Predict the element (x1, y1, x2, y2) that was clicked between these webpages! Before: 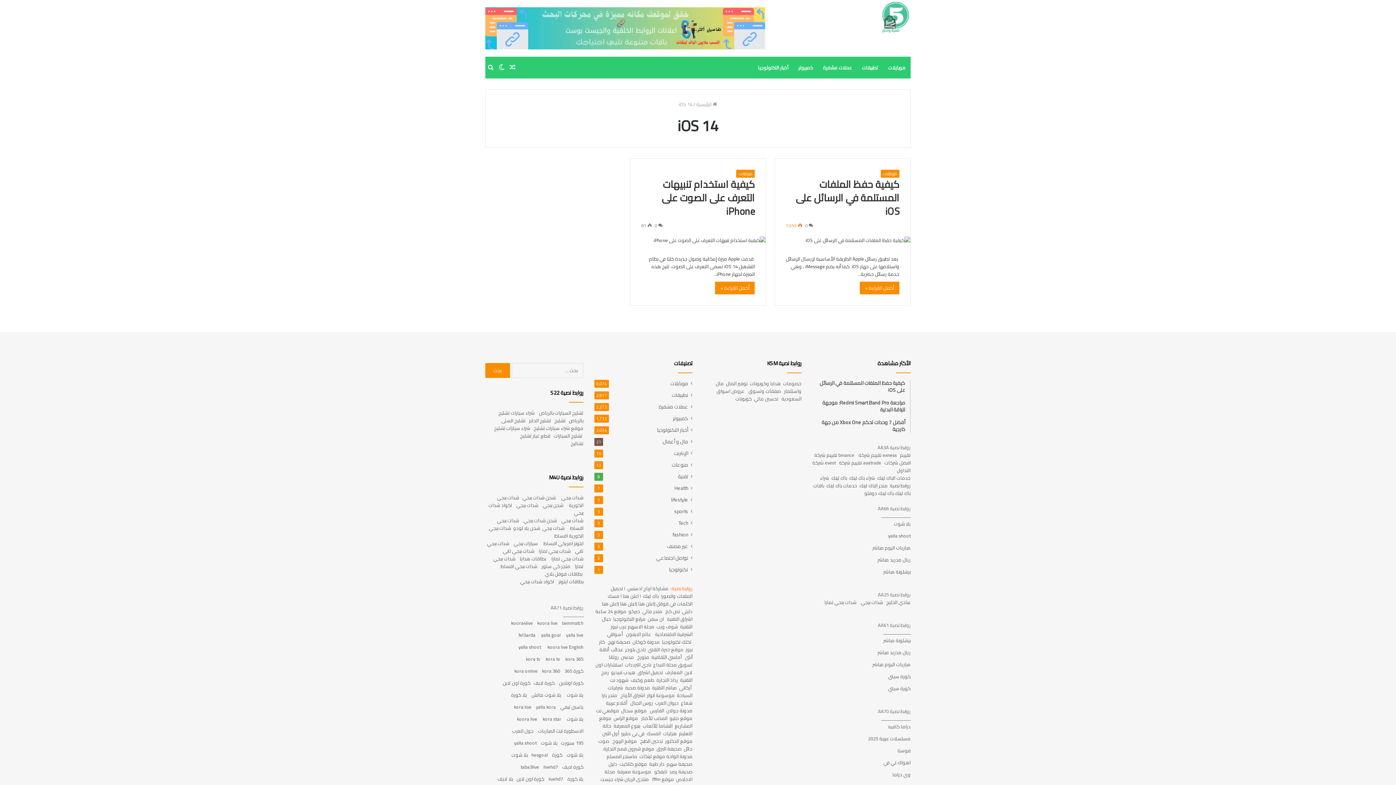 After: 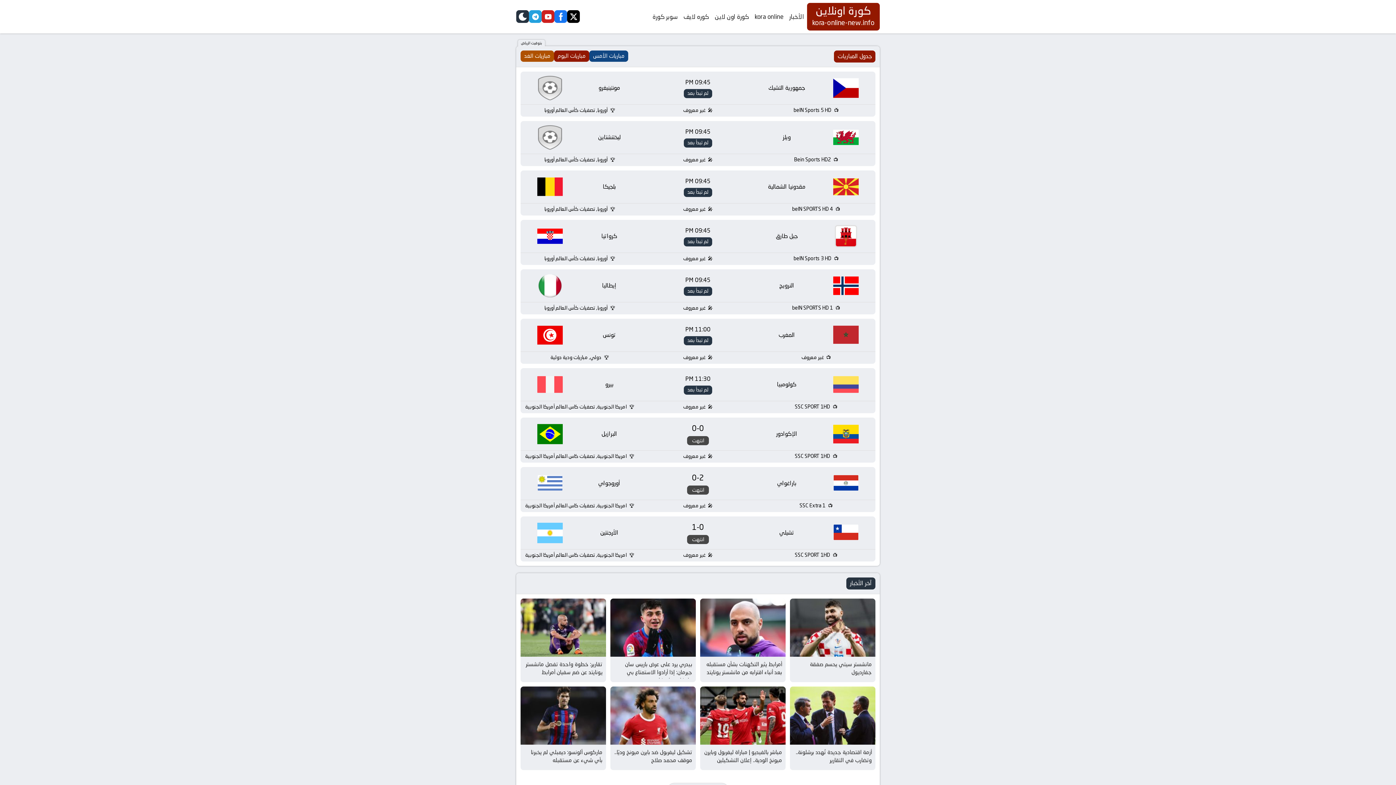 Action: bbox: (502, 678, 530, 687) label: كورة اون لاين